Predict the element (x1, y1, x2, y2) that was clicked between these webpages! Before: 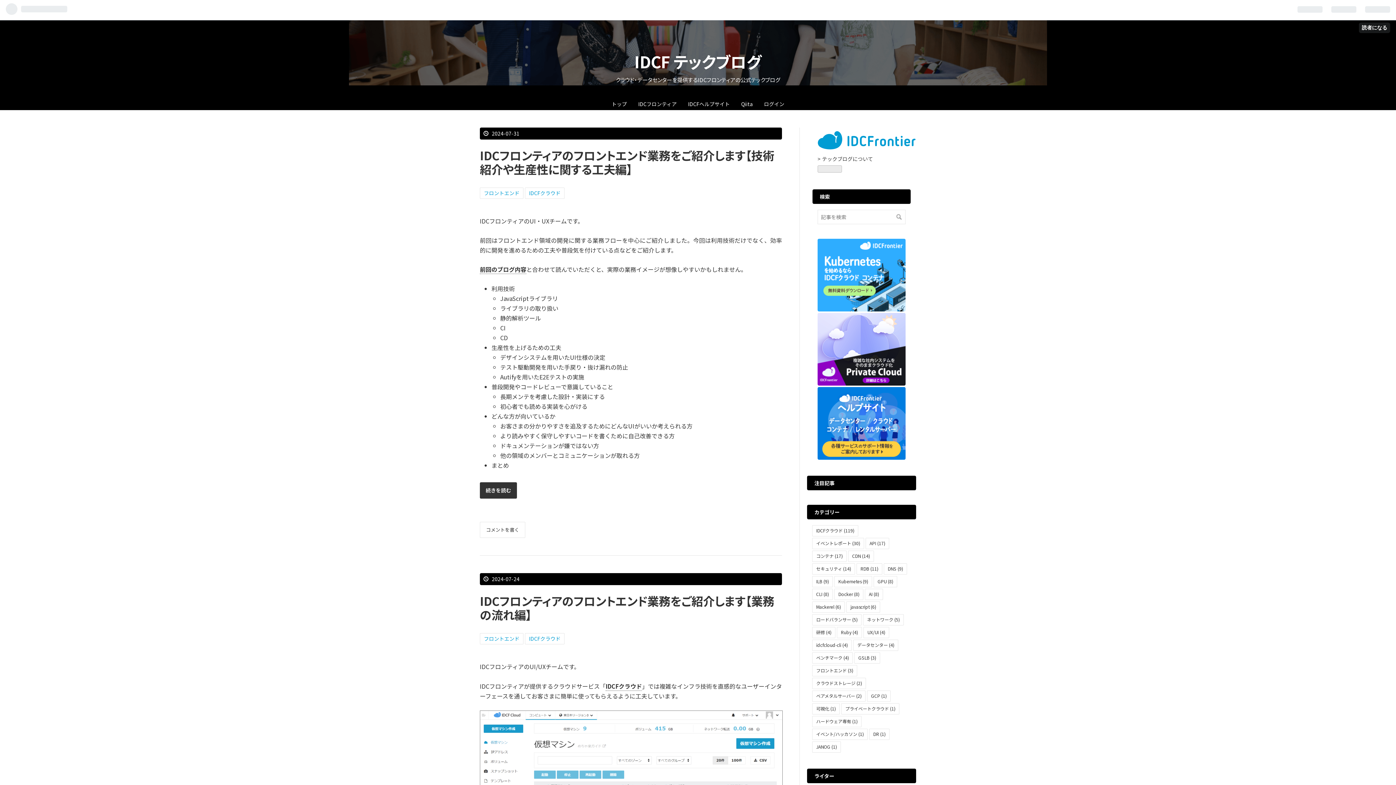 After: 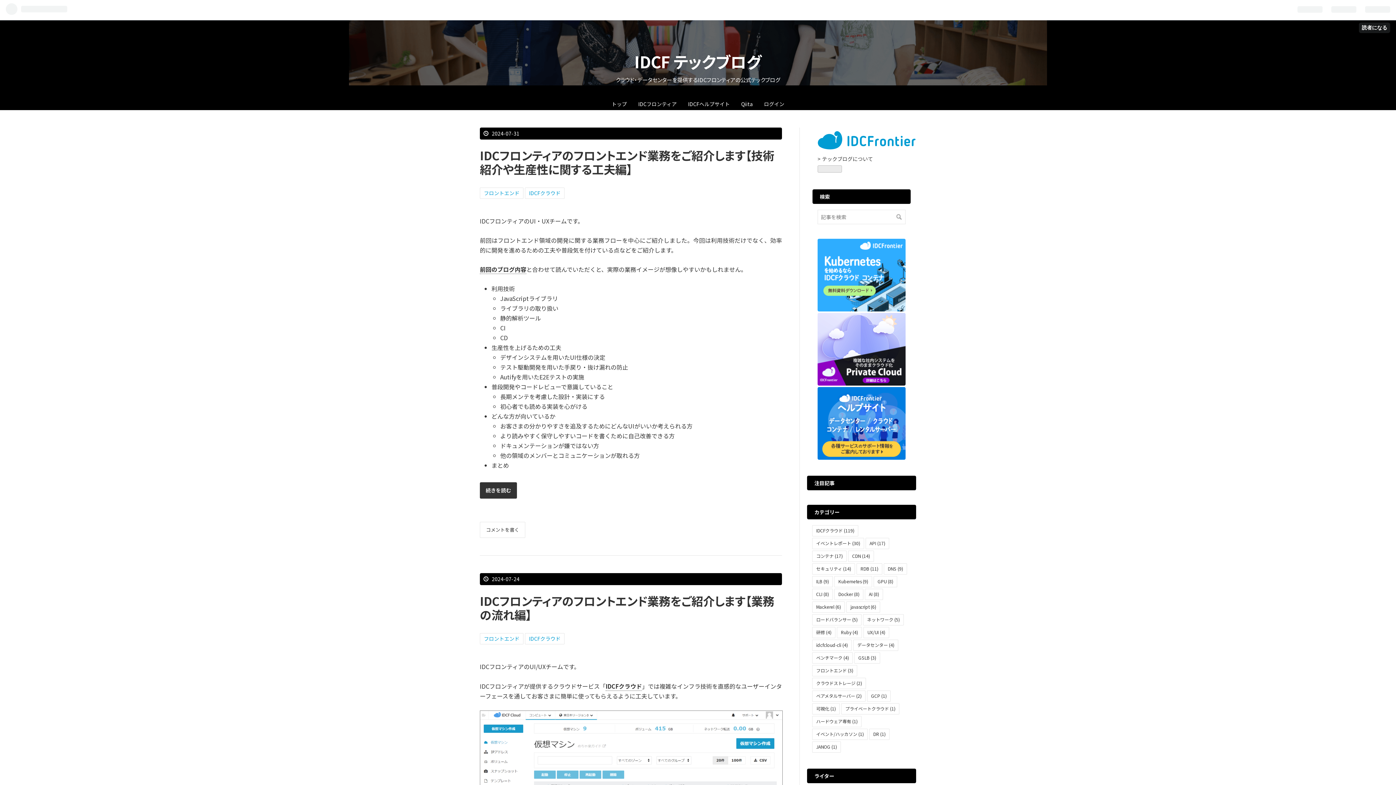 Action: bbox: (817, 271, 905, 278)